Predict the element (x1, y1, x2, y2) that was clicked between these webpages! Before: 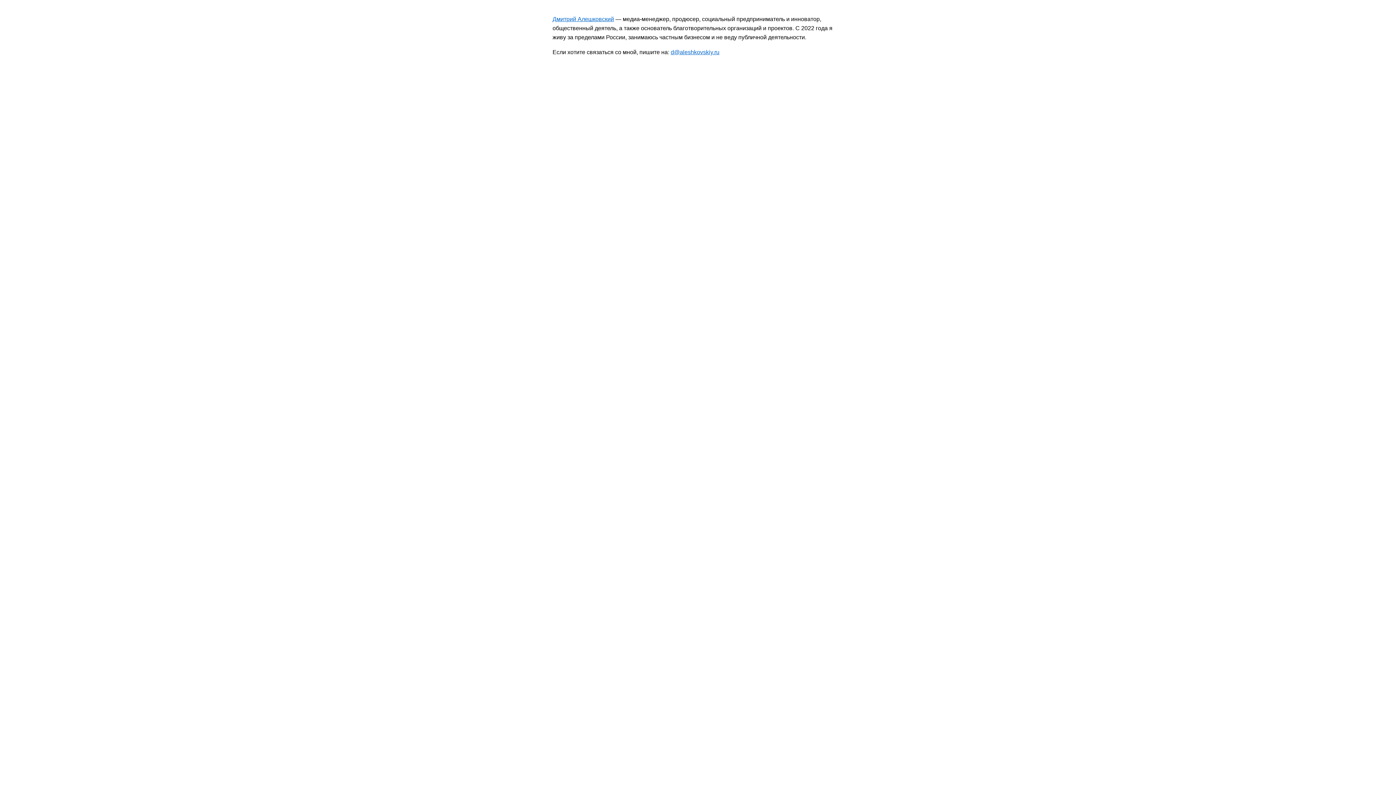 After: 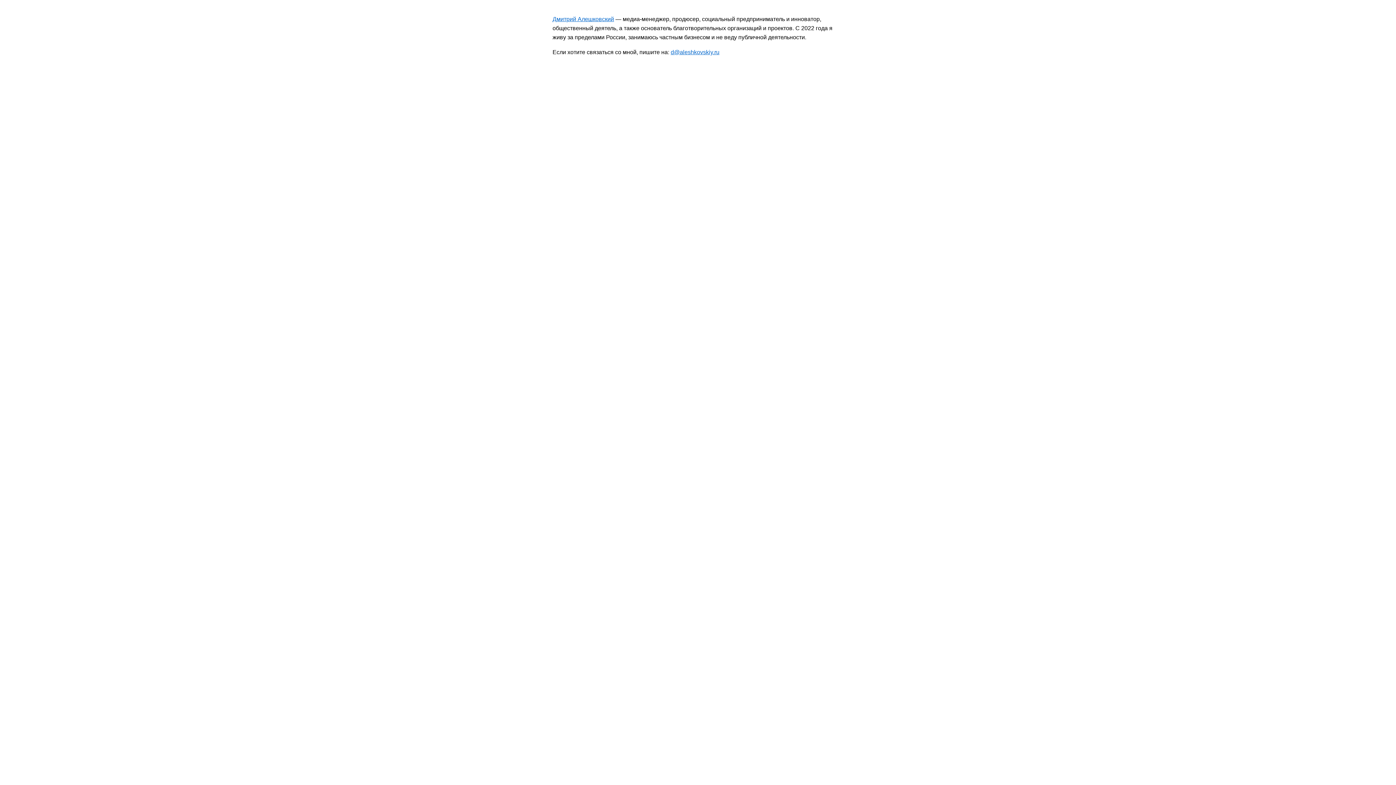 Action: label: d@aleshkovskiy.ru bbox: (670, 49, 719, 55)